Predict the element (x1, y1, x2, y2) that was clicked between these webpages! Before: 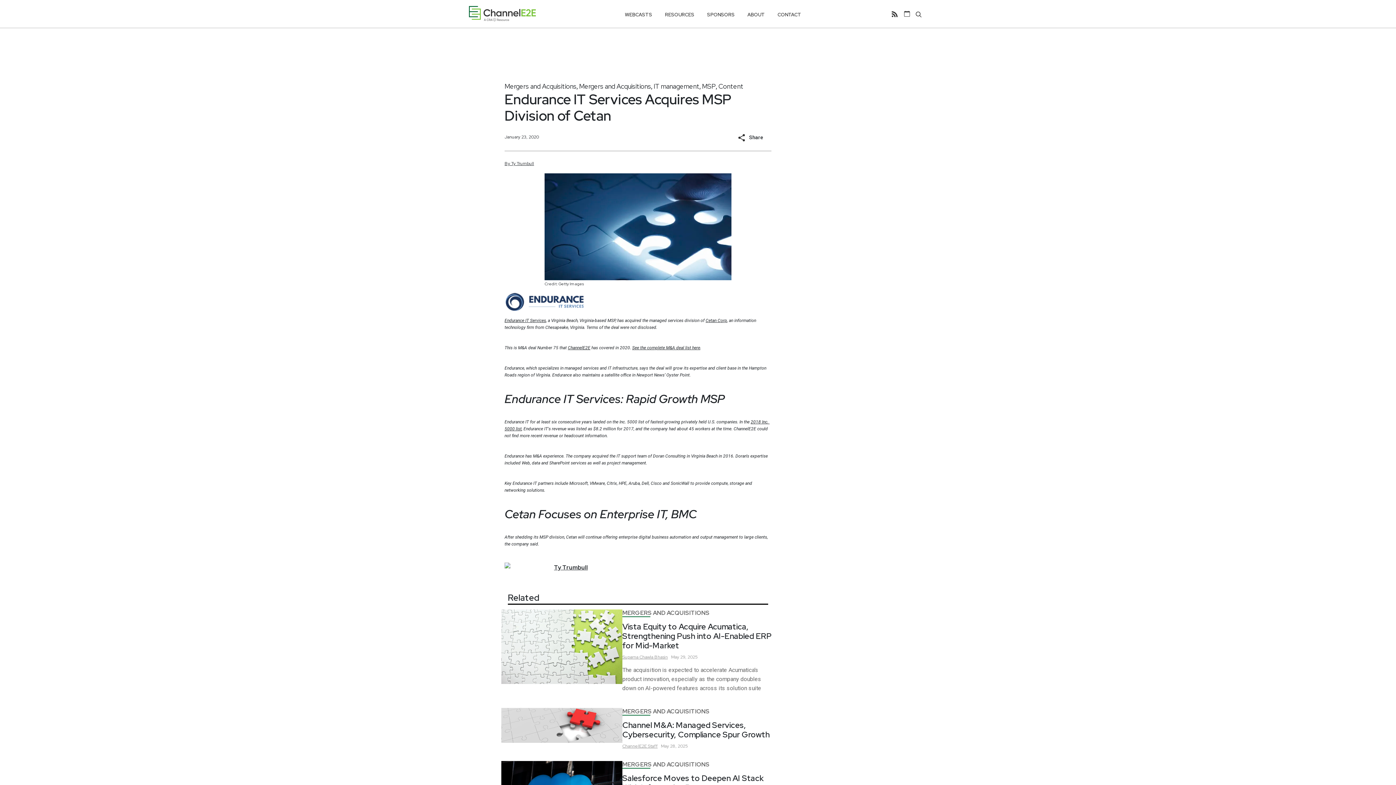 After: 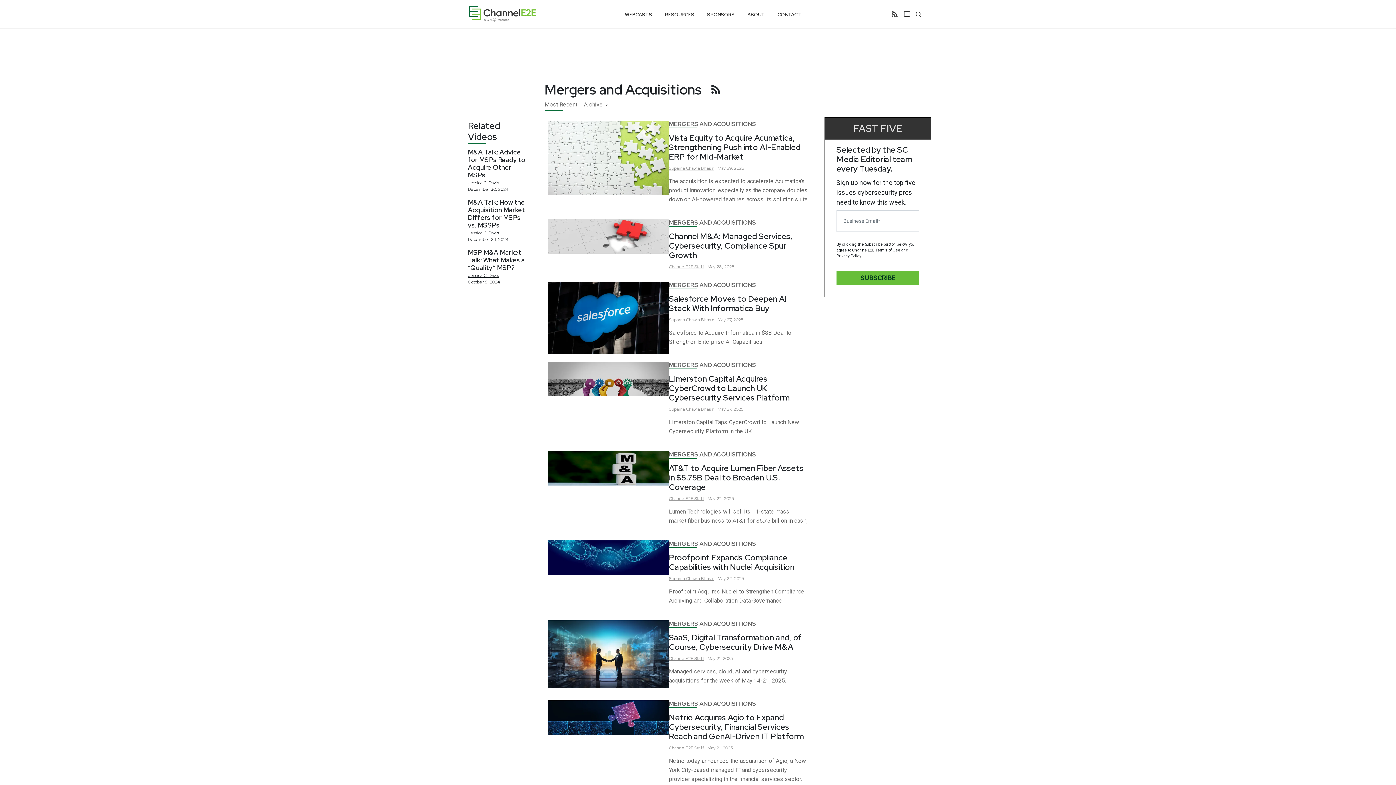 Action: bbox: (504, 82, 576, 90) label: Mergers and Acquisitions